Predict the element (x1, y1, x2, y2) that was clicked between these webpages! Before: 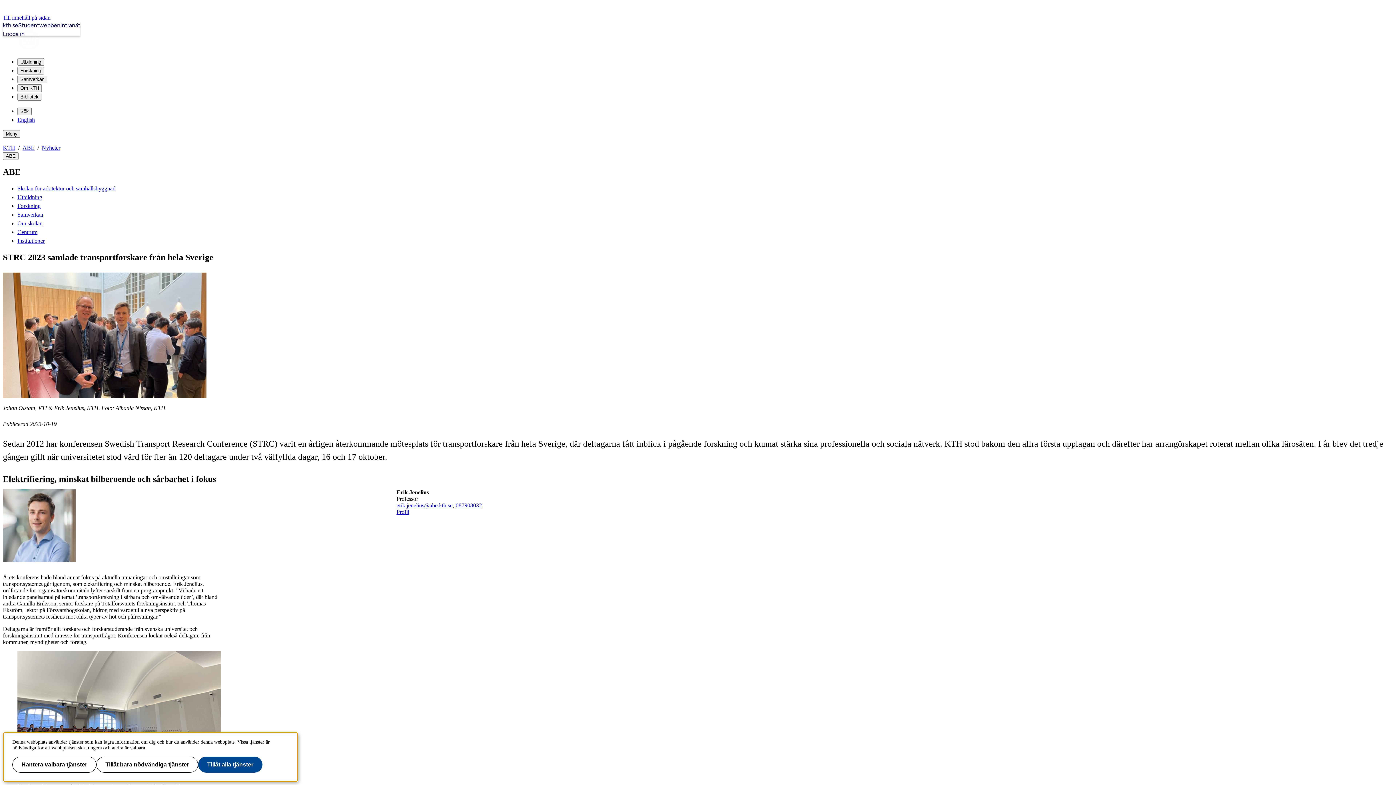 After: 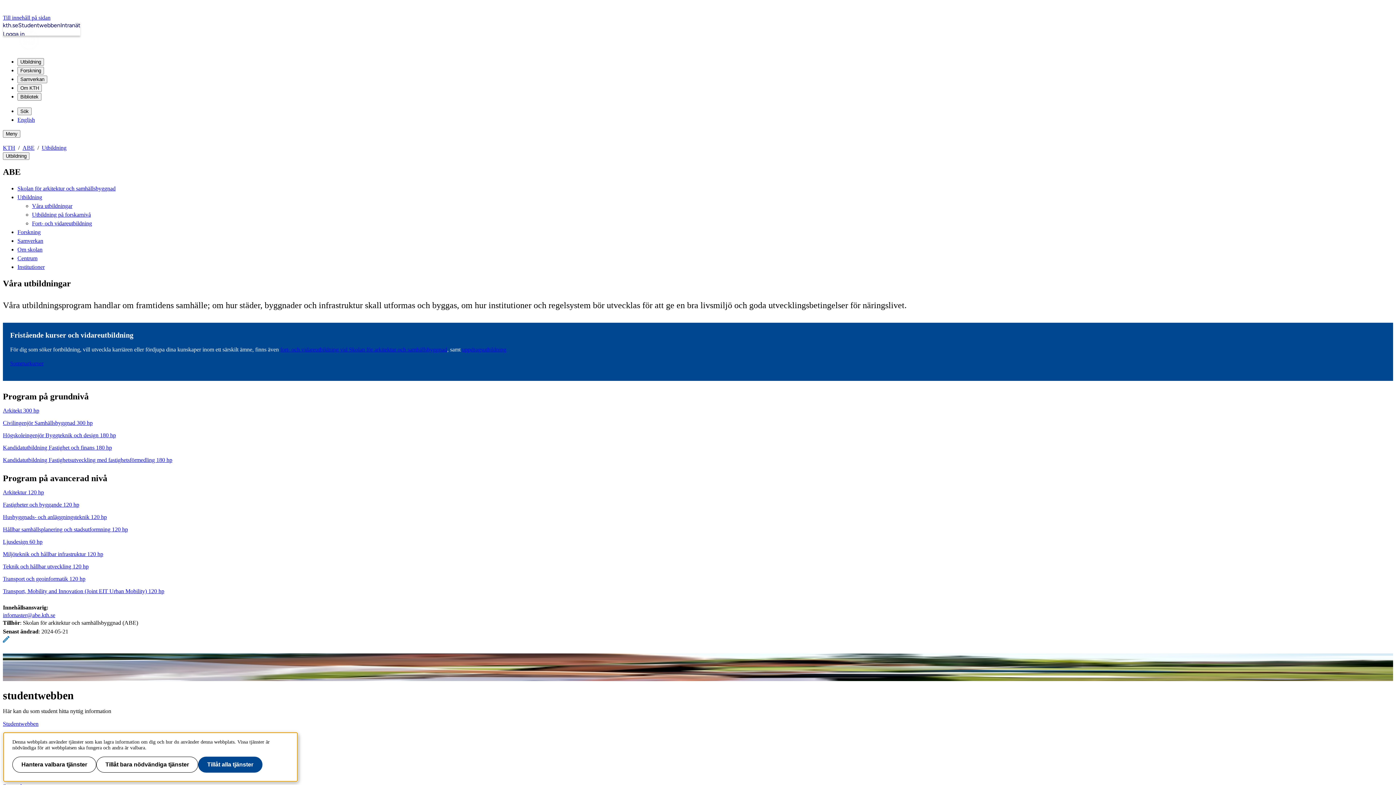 Action: bbox: (17, 194, 42, 200) label: Utbildning